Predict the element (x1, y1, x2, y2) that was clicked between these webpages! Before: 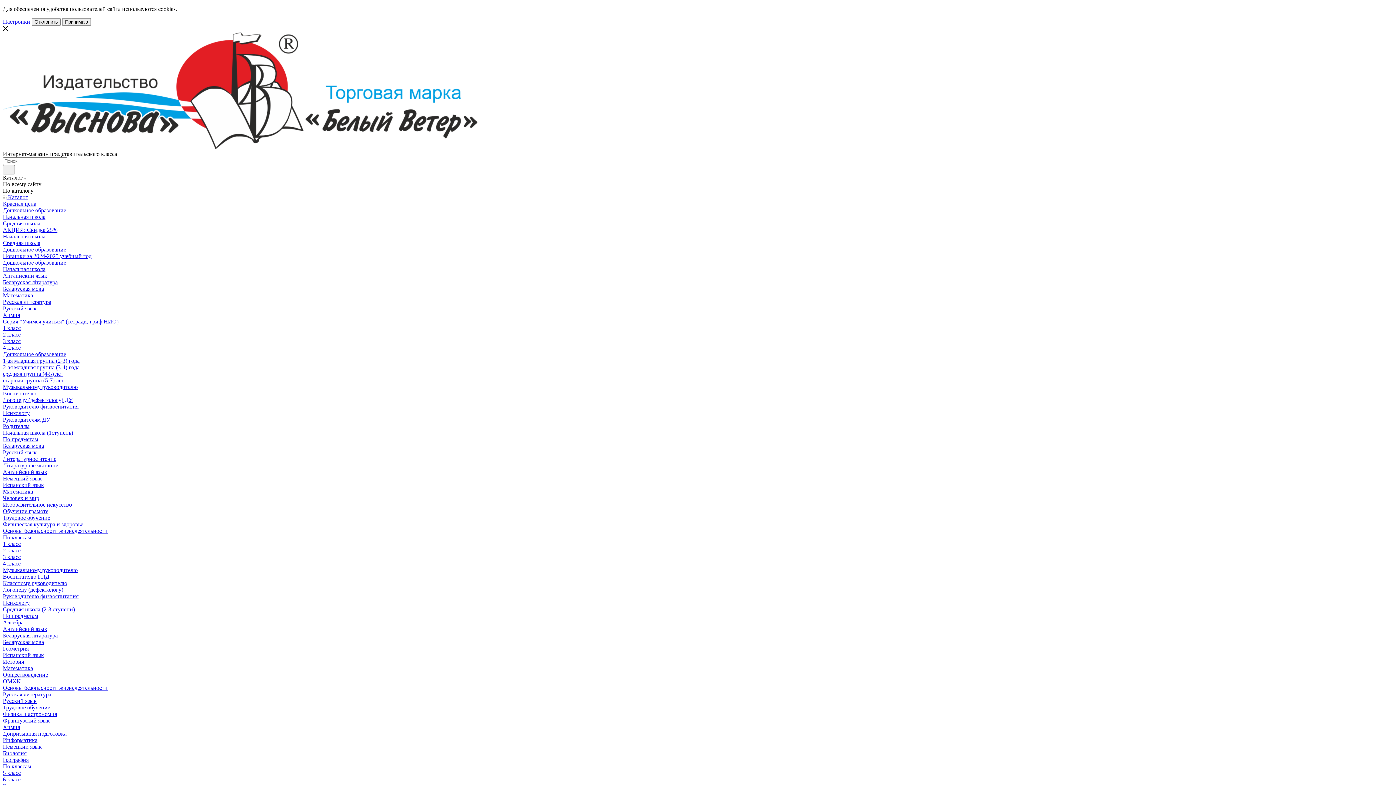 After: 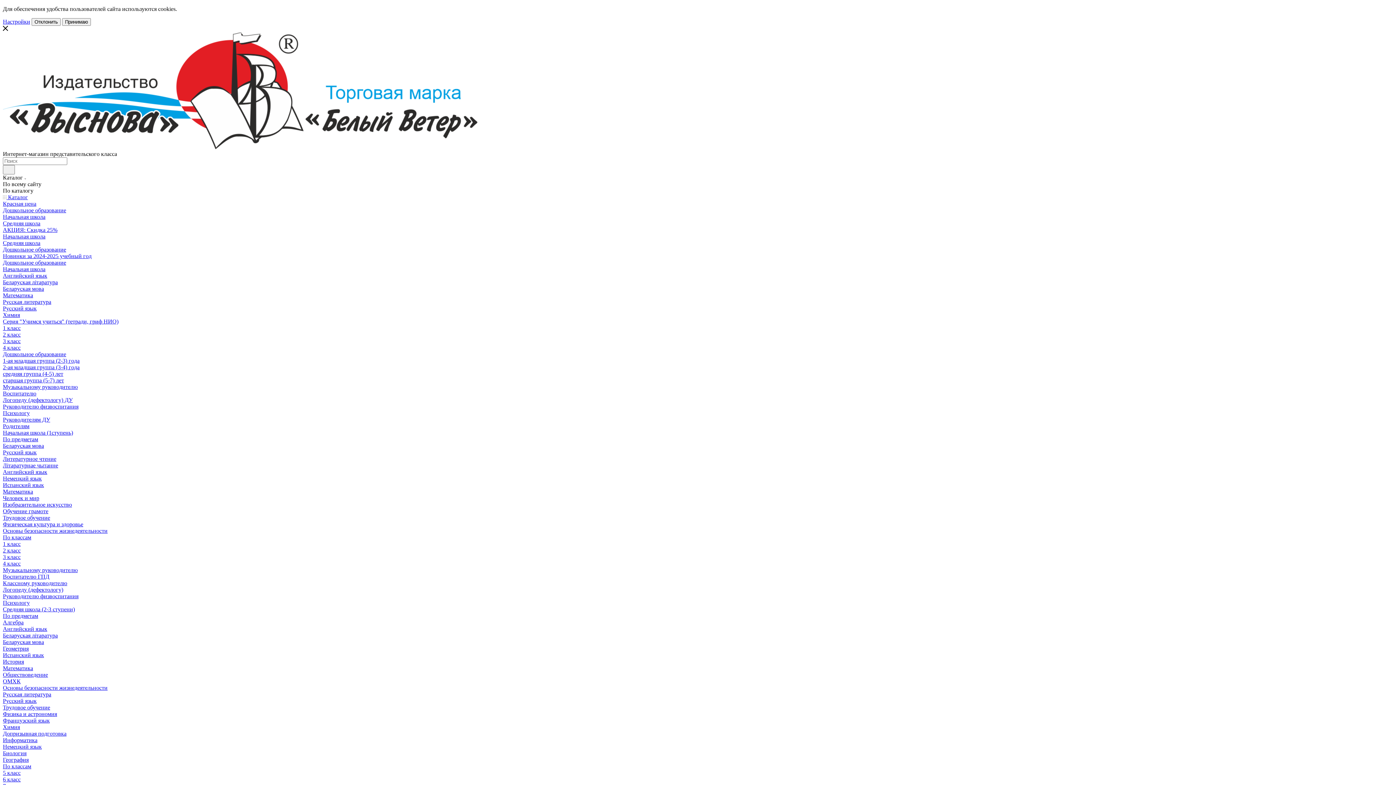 Action: bbox: (2, 600, 29, 606) label: Психологу